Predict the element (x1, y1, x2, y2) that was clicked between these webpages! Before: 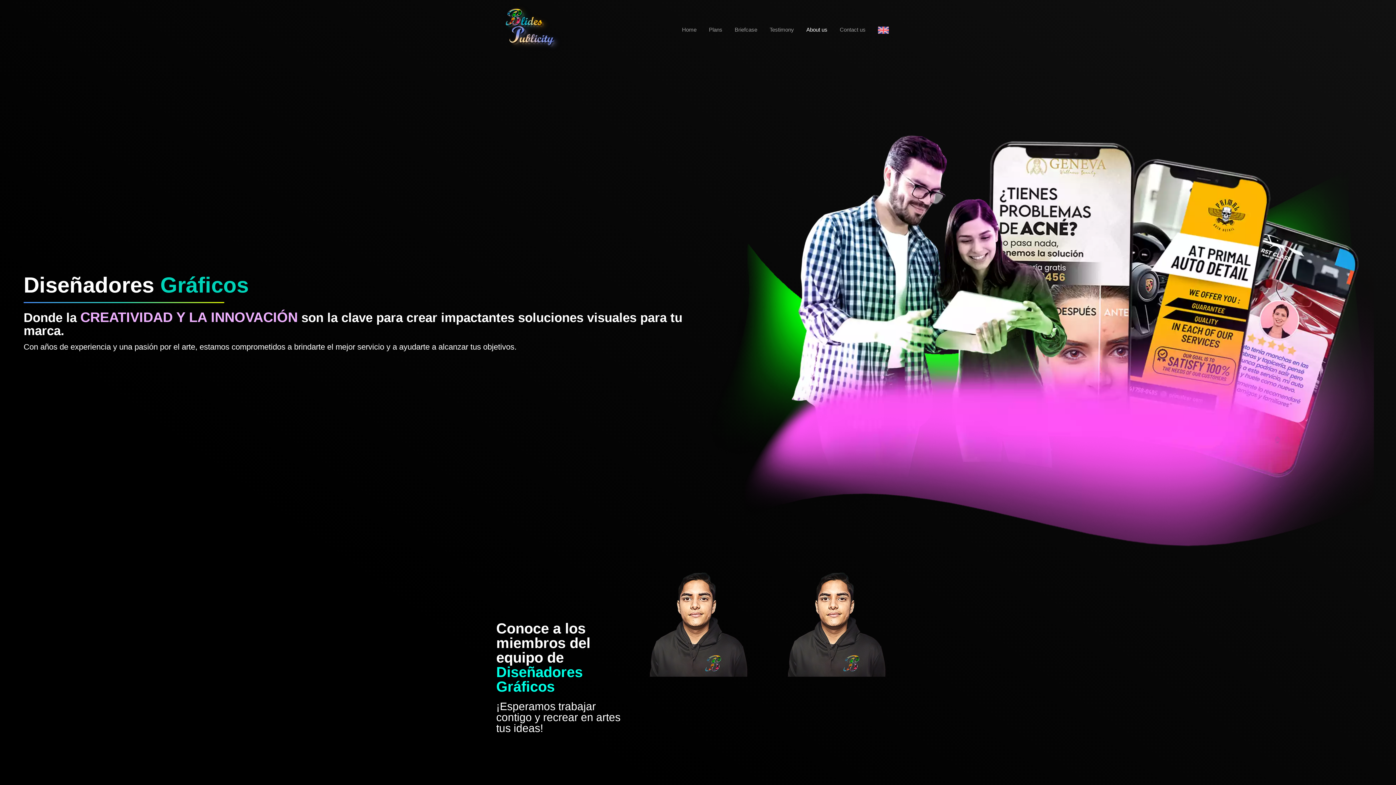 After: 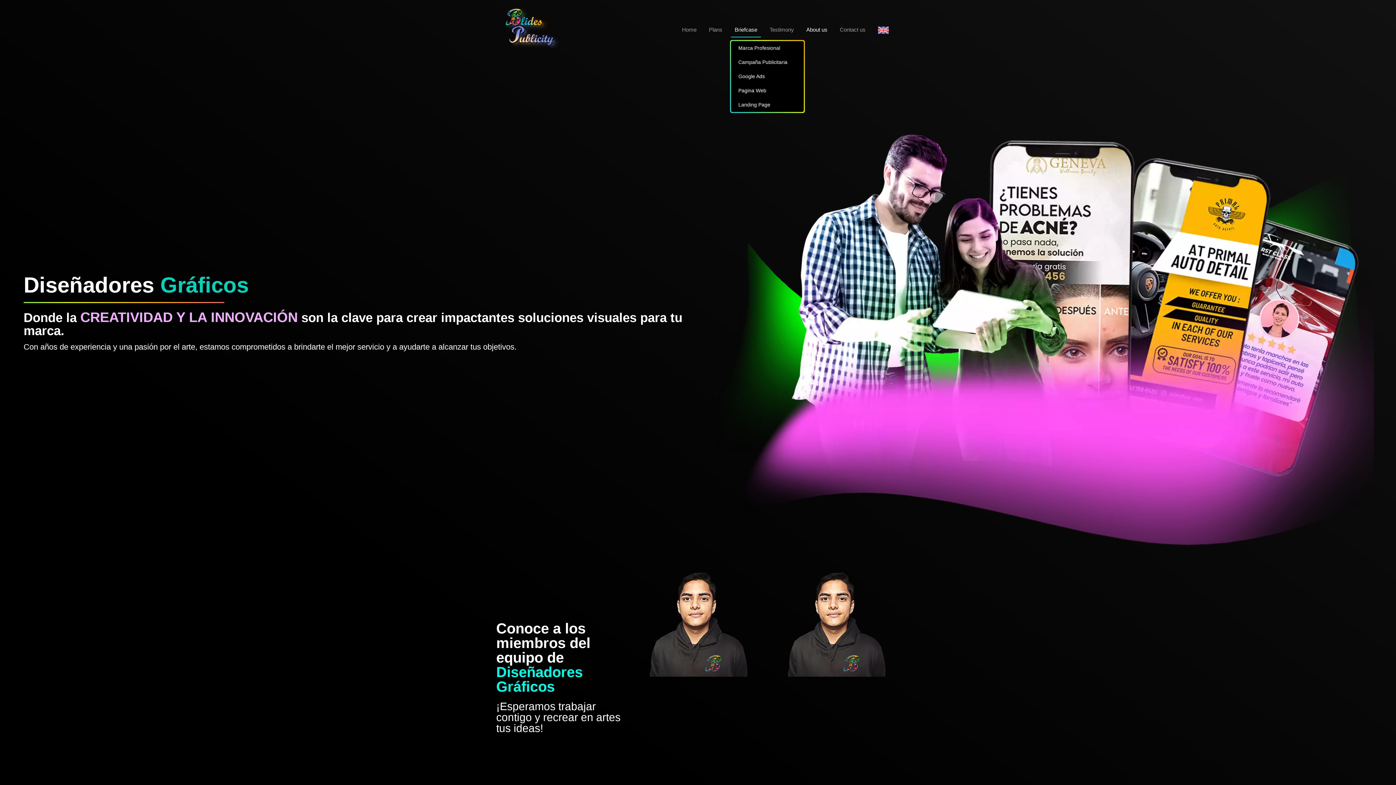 Action: bbox: (731, 18, 761, 41) label: Briefcase